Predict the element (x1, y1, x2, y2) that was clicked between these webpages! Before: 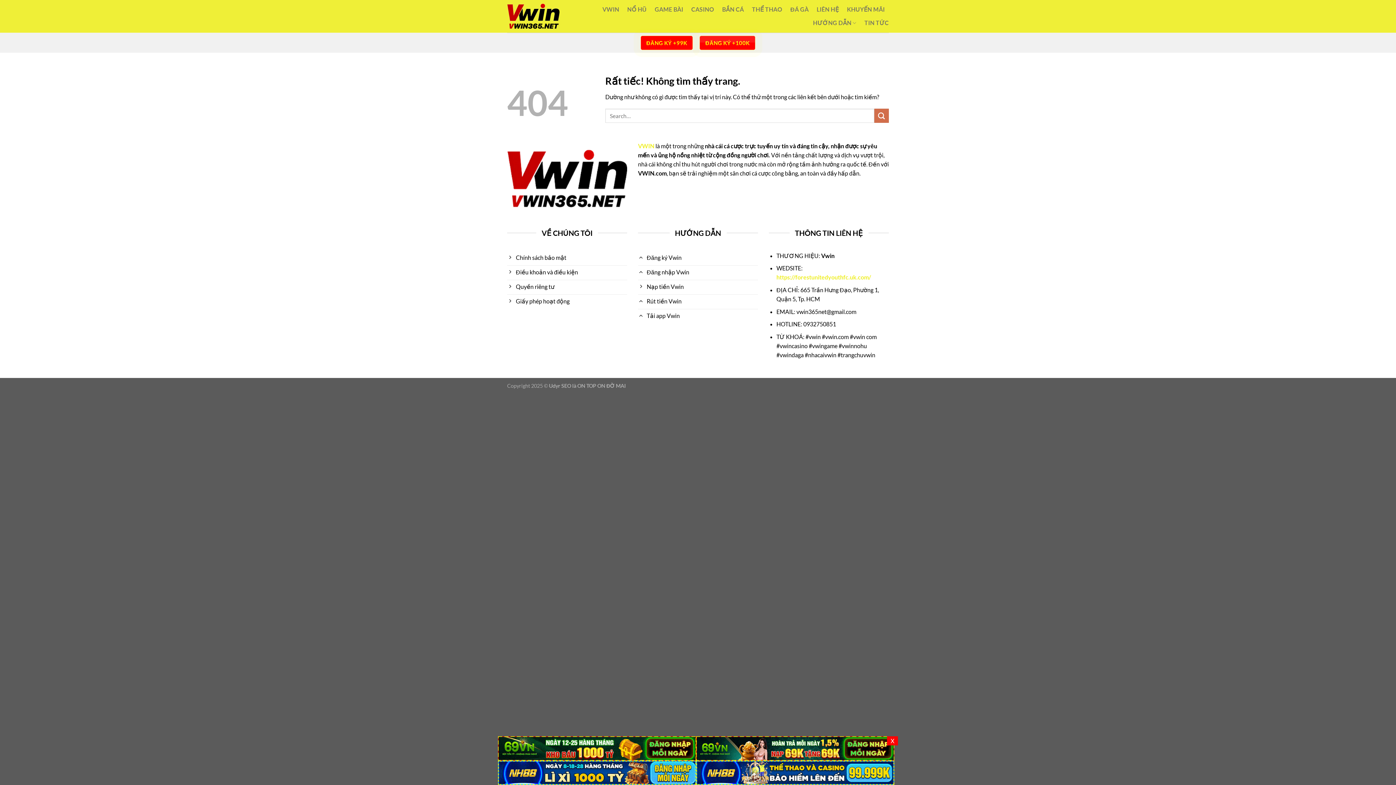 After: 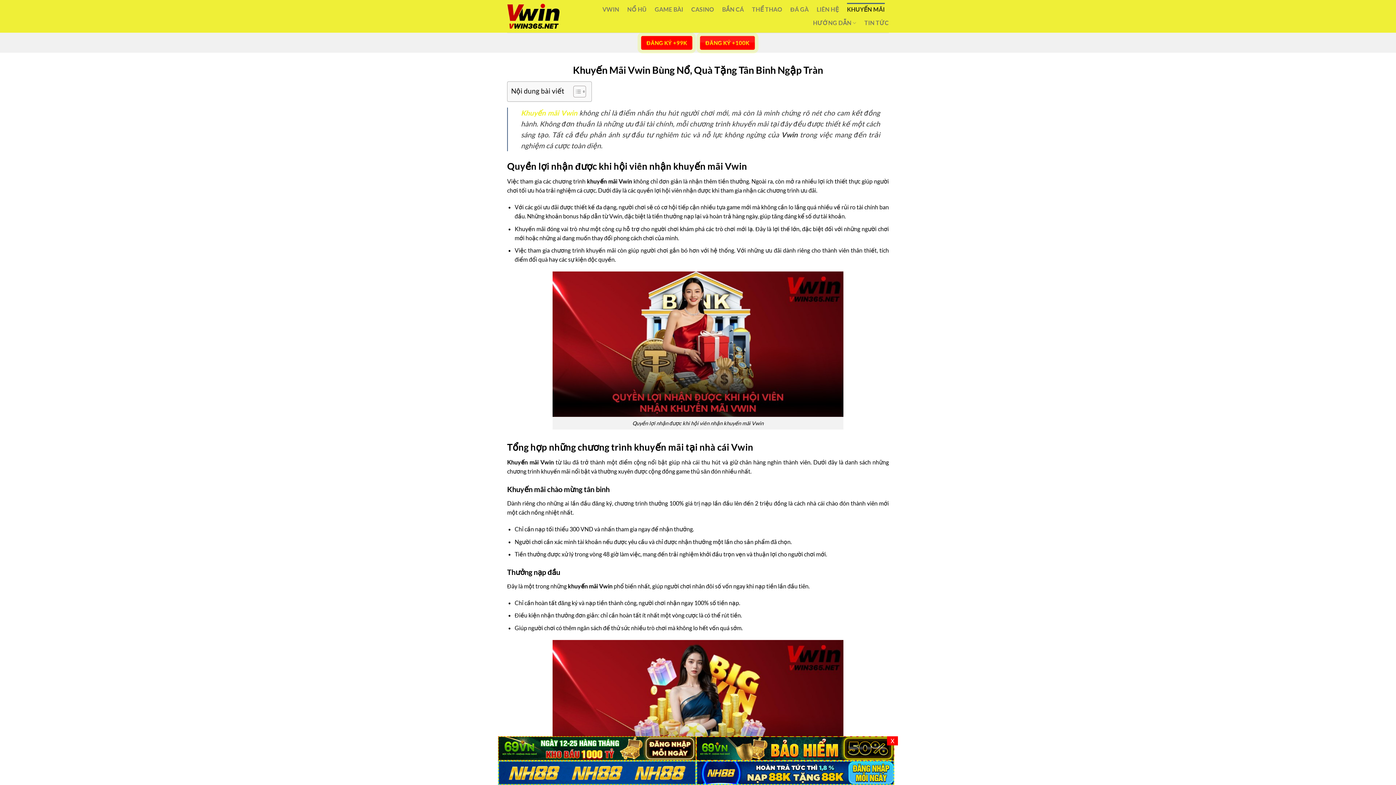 Action: label: KHUYẾN MÃI bbox: (847, 2, 885, 15)